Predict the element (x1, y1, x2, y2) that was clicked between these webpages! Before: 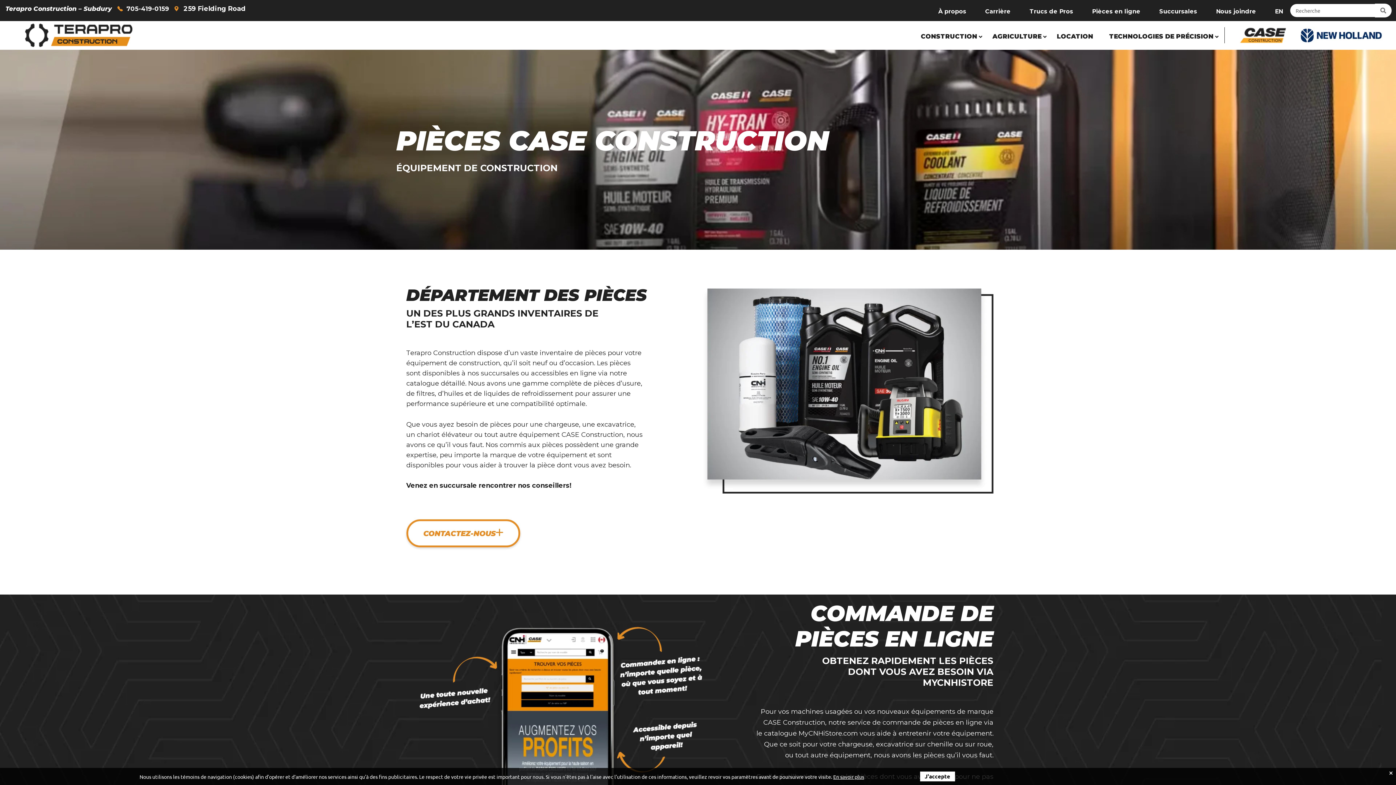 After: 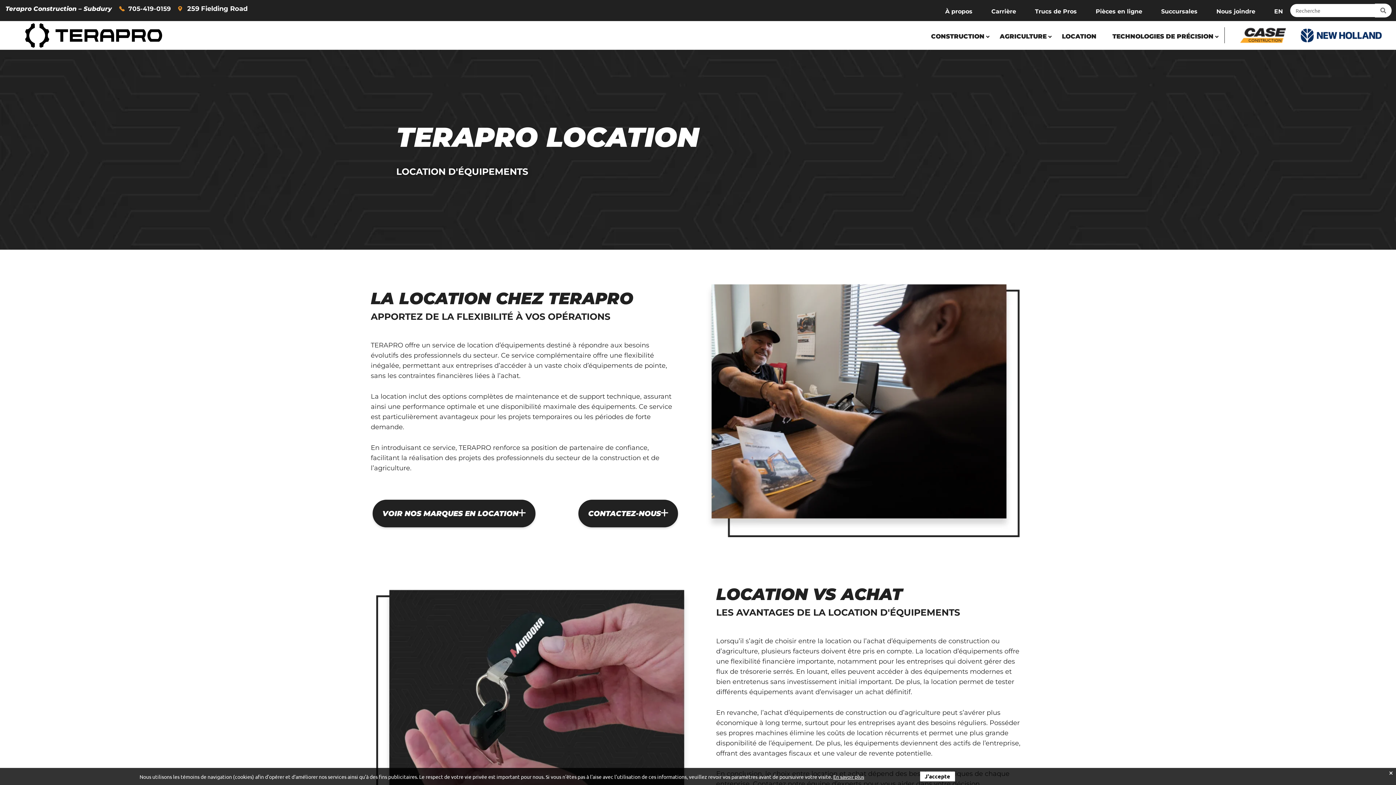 Action: bbox: (1057, 32, 1093, 40) label: LOCATION